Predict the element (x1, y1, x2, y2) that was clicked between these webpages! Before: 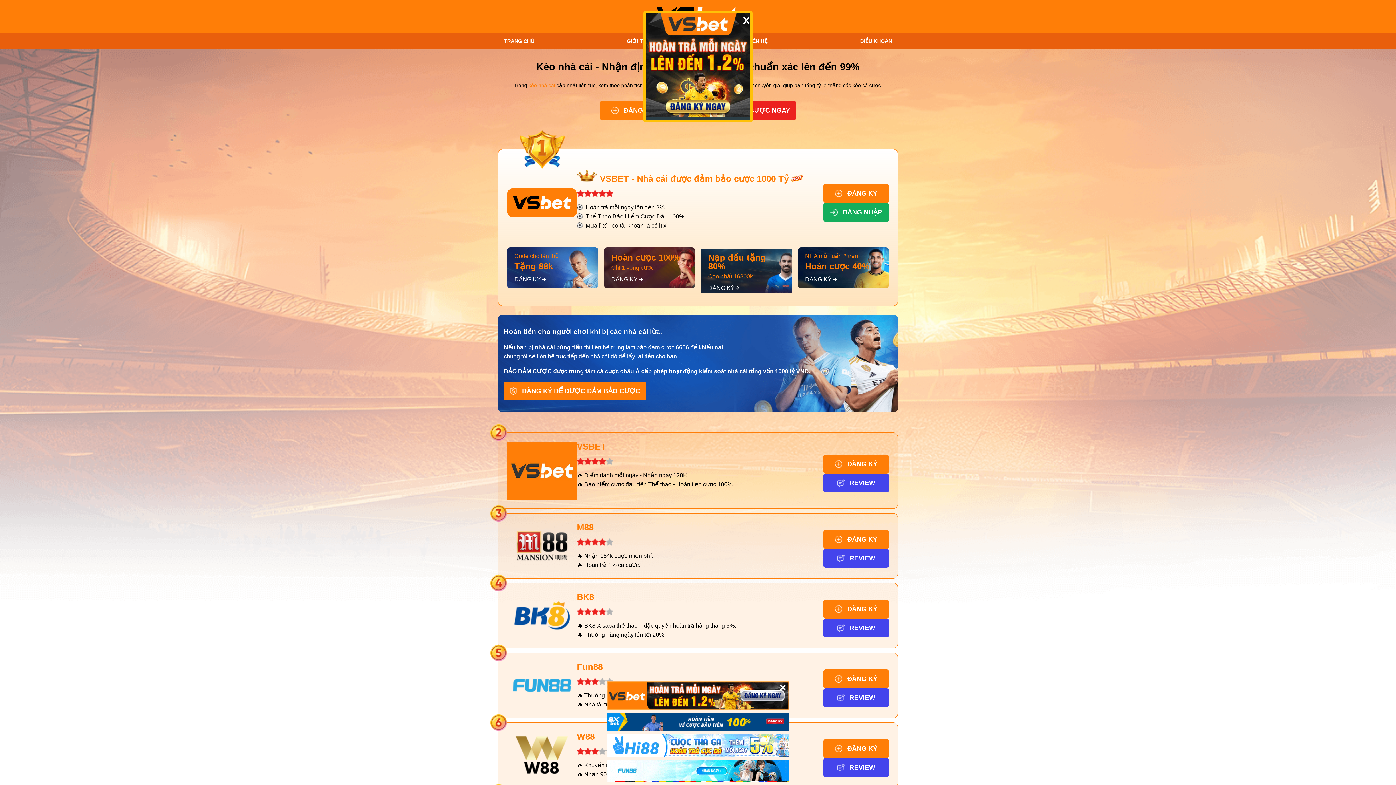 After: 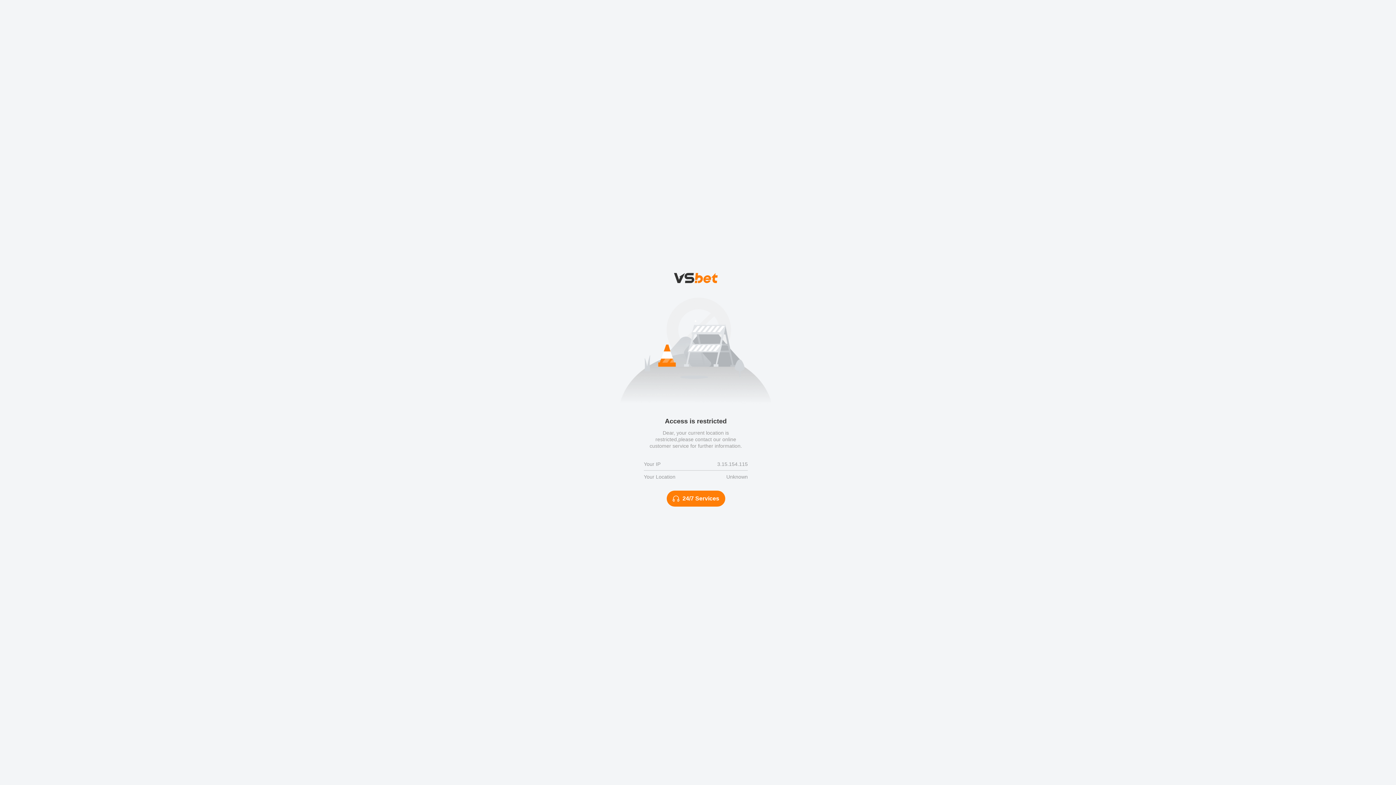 Action: bbox: (823, 530, 889, 549) label: ĐĂNG KÝ